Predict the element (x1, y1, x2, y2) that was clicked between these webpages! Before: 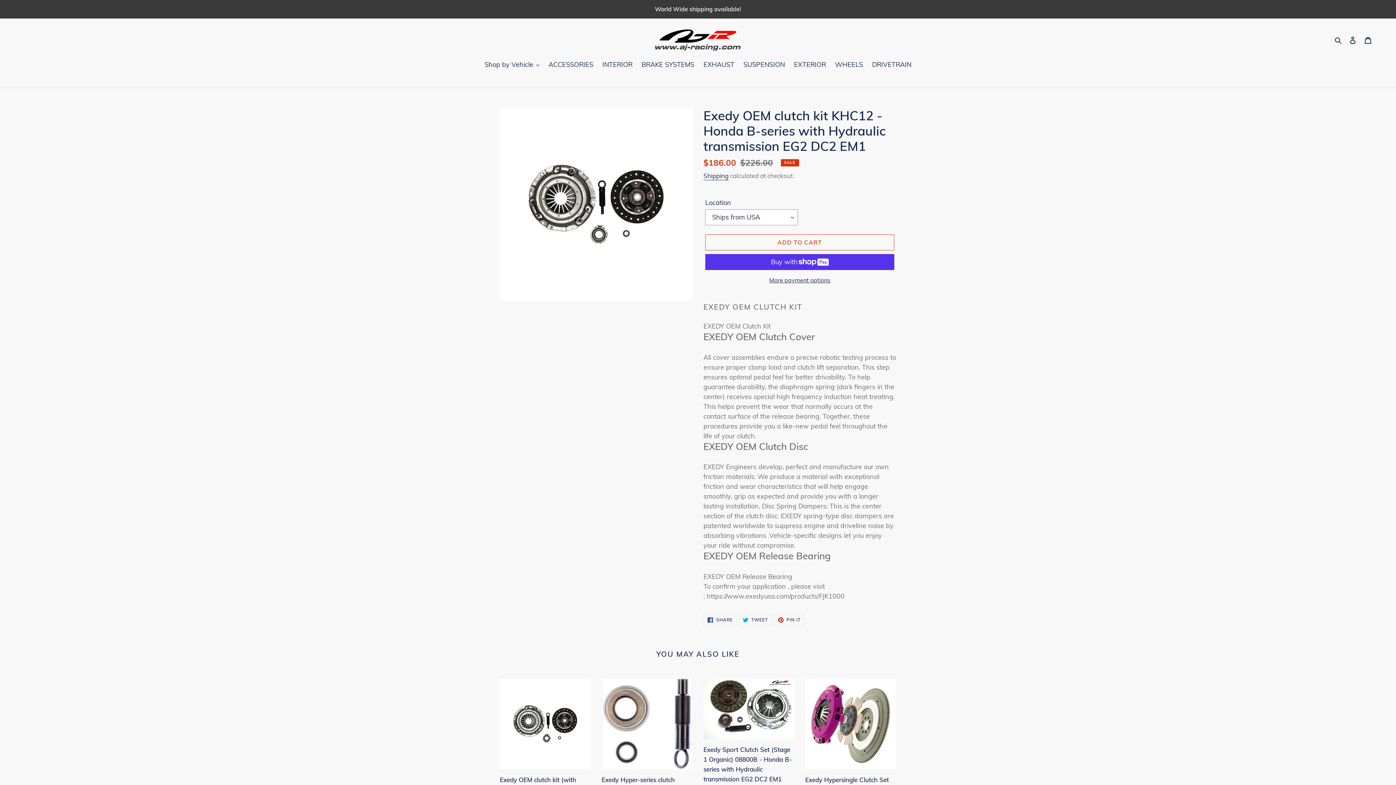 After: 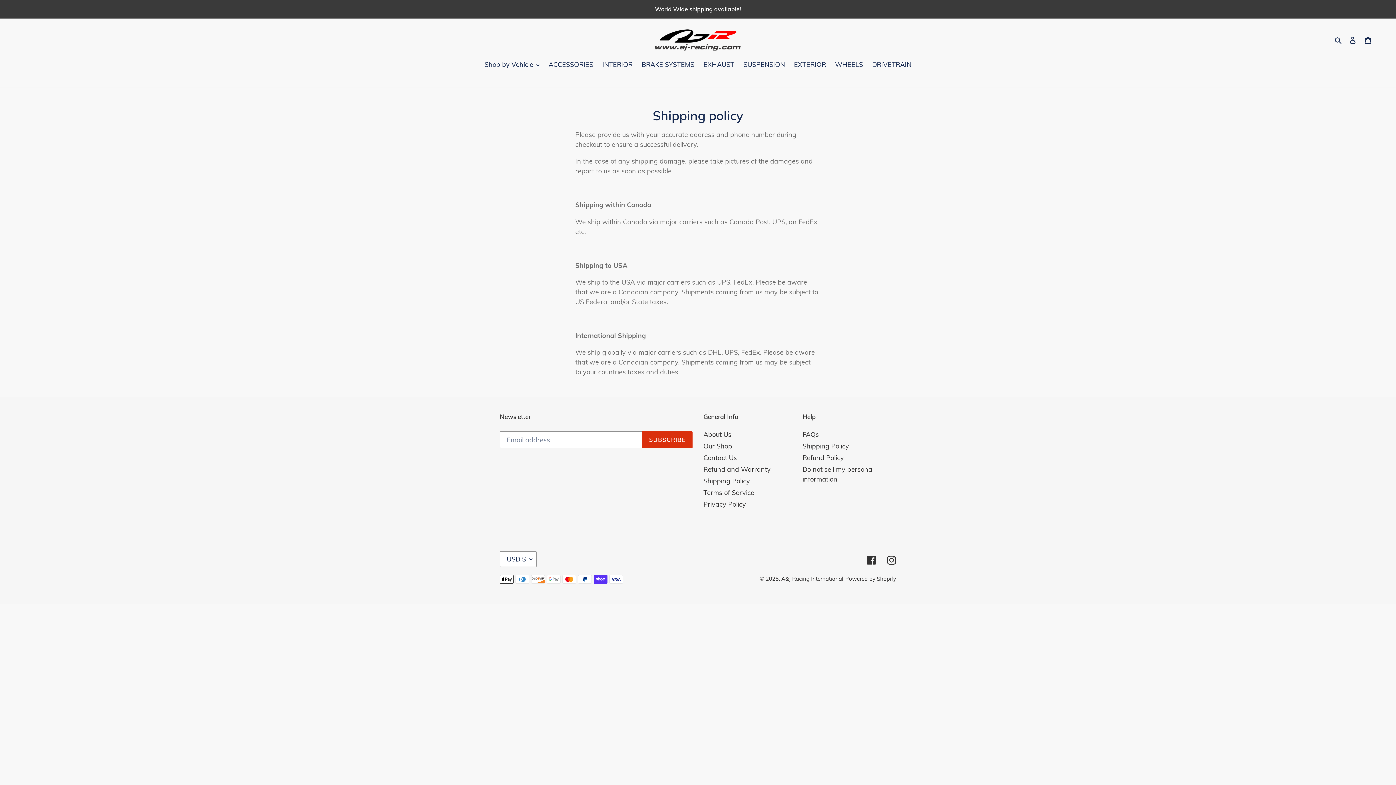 Action: bbox: (703, 171, 728, 180) label: Shipping